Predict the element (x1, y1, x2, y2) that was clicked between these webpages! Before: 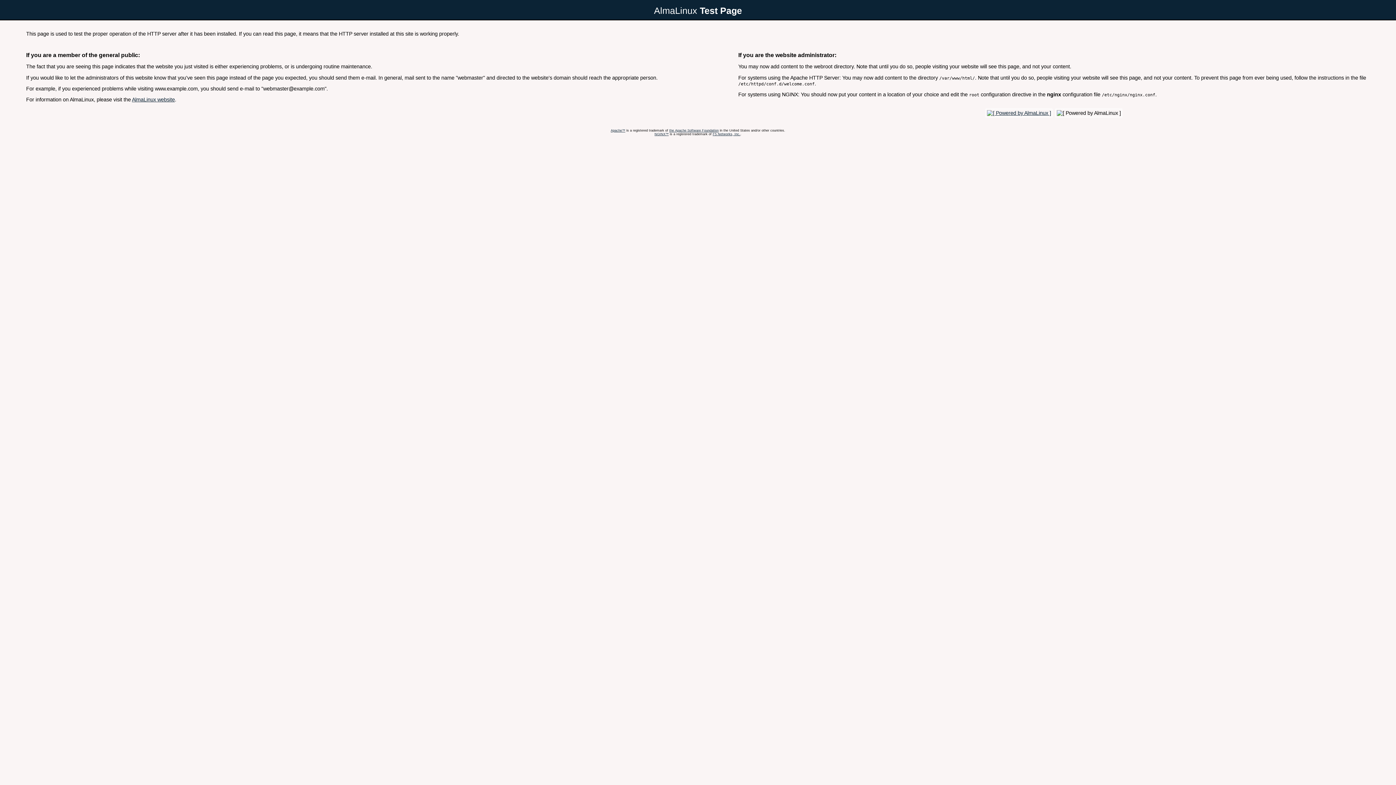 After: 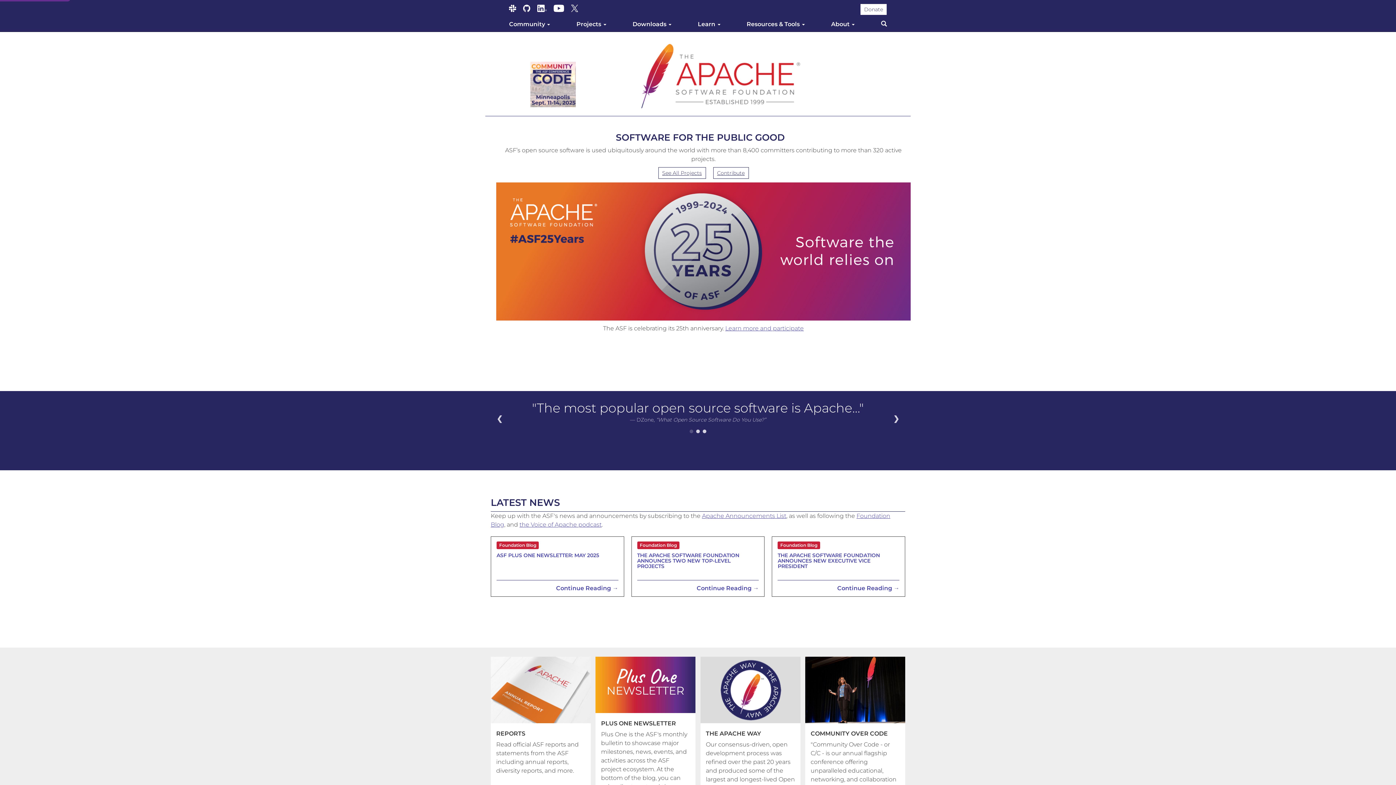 Action: label: the Apache Software Foundation bbox: (669, 128, 718, 132)